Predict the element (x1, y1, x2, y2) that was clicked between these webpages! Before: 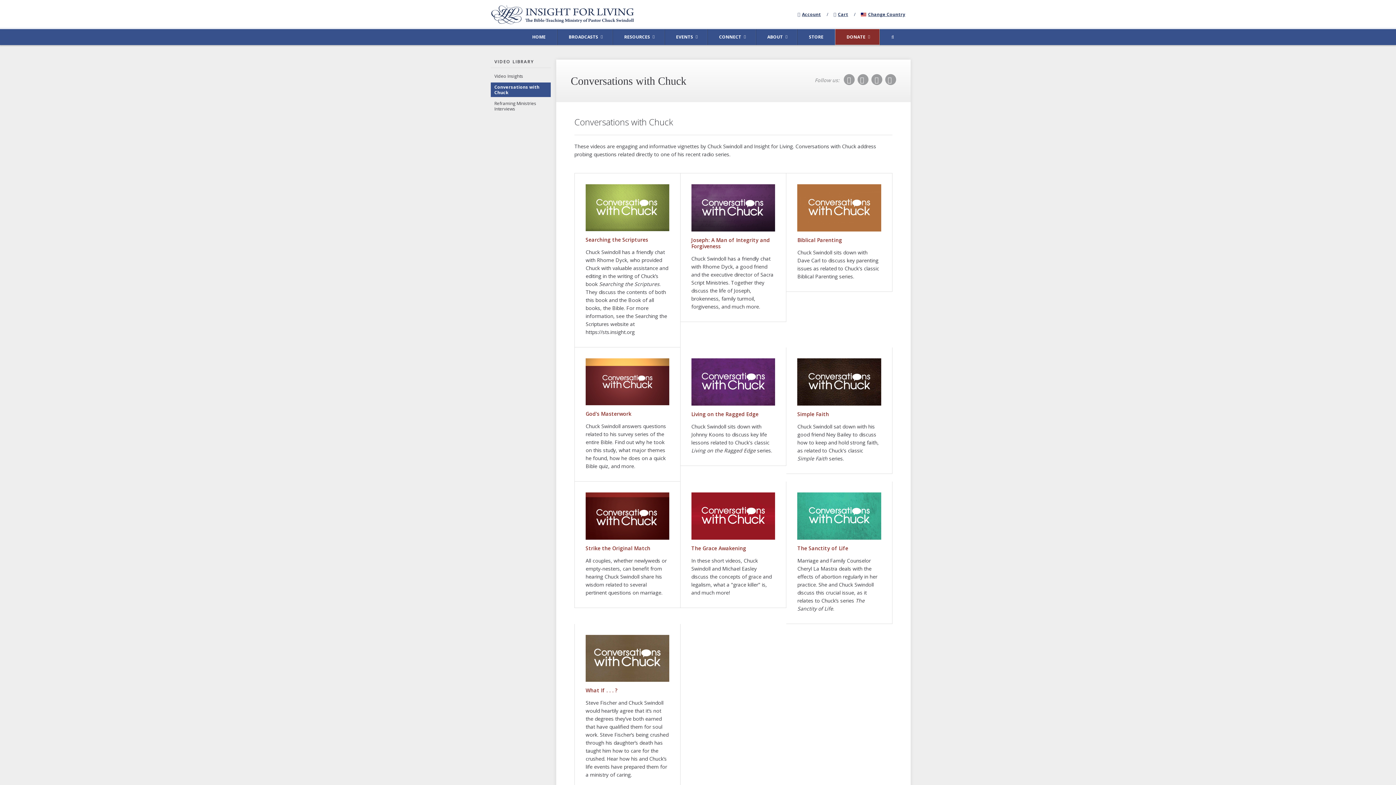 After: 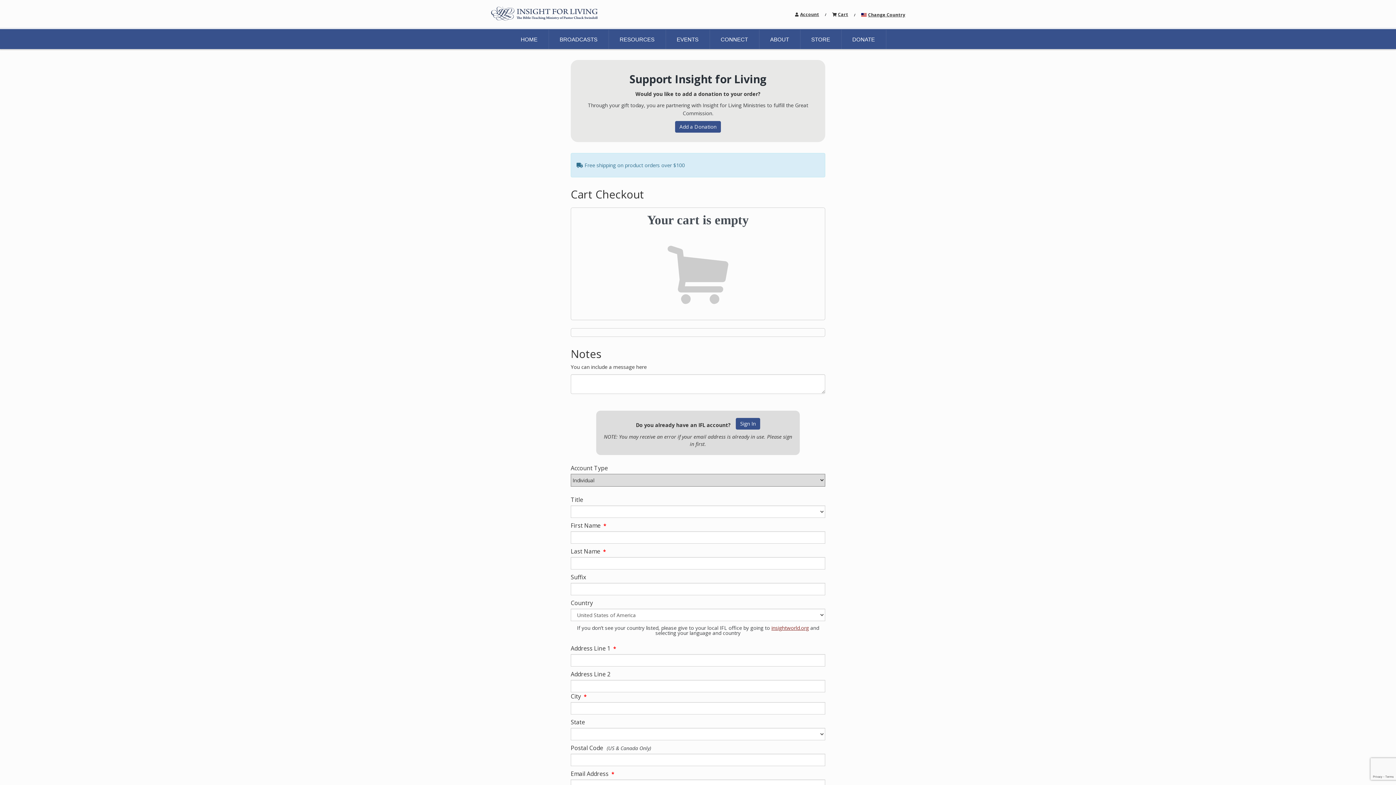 Action: bbox: (838, 11, 848, 17) label: Cart